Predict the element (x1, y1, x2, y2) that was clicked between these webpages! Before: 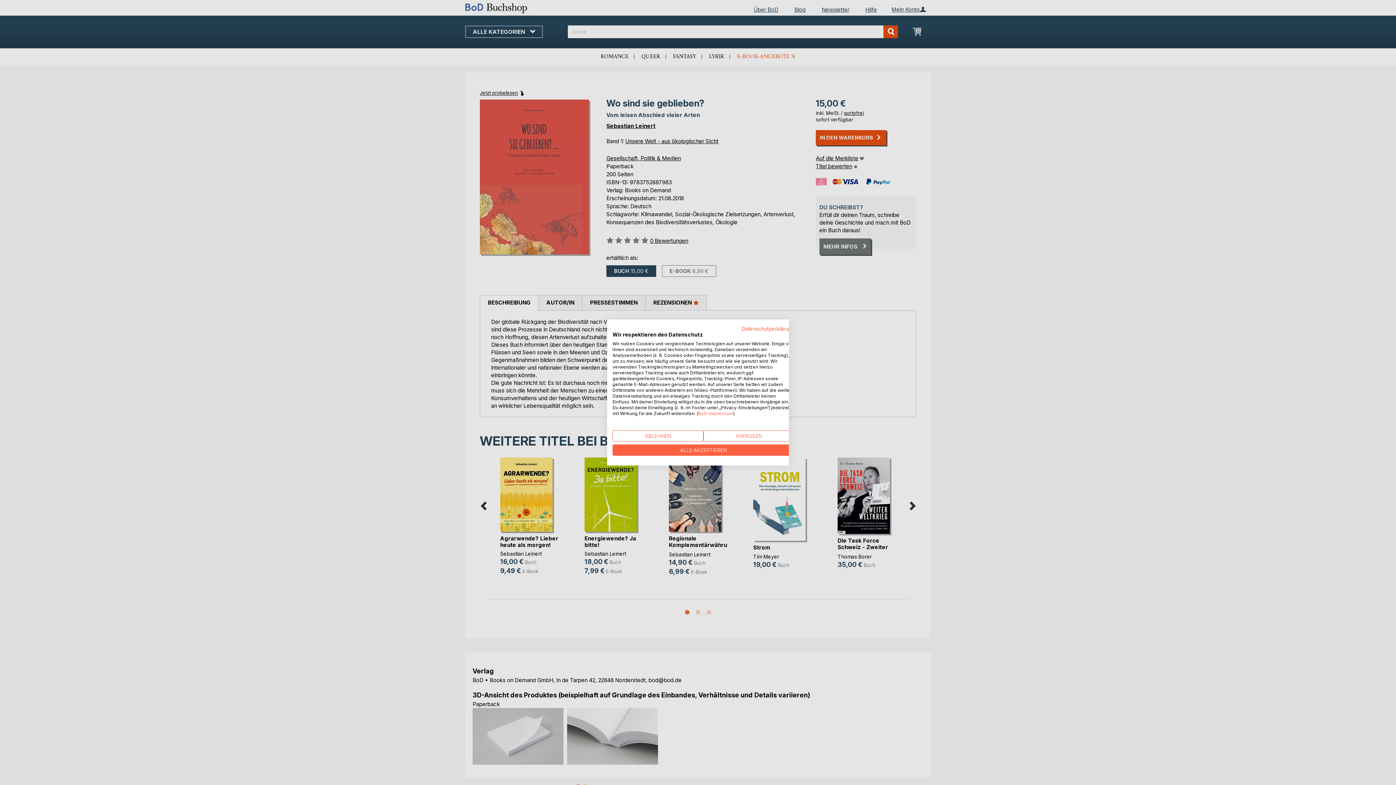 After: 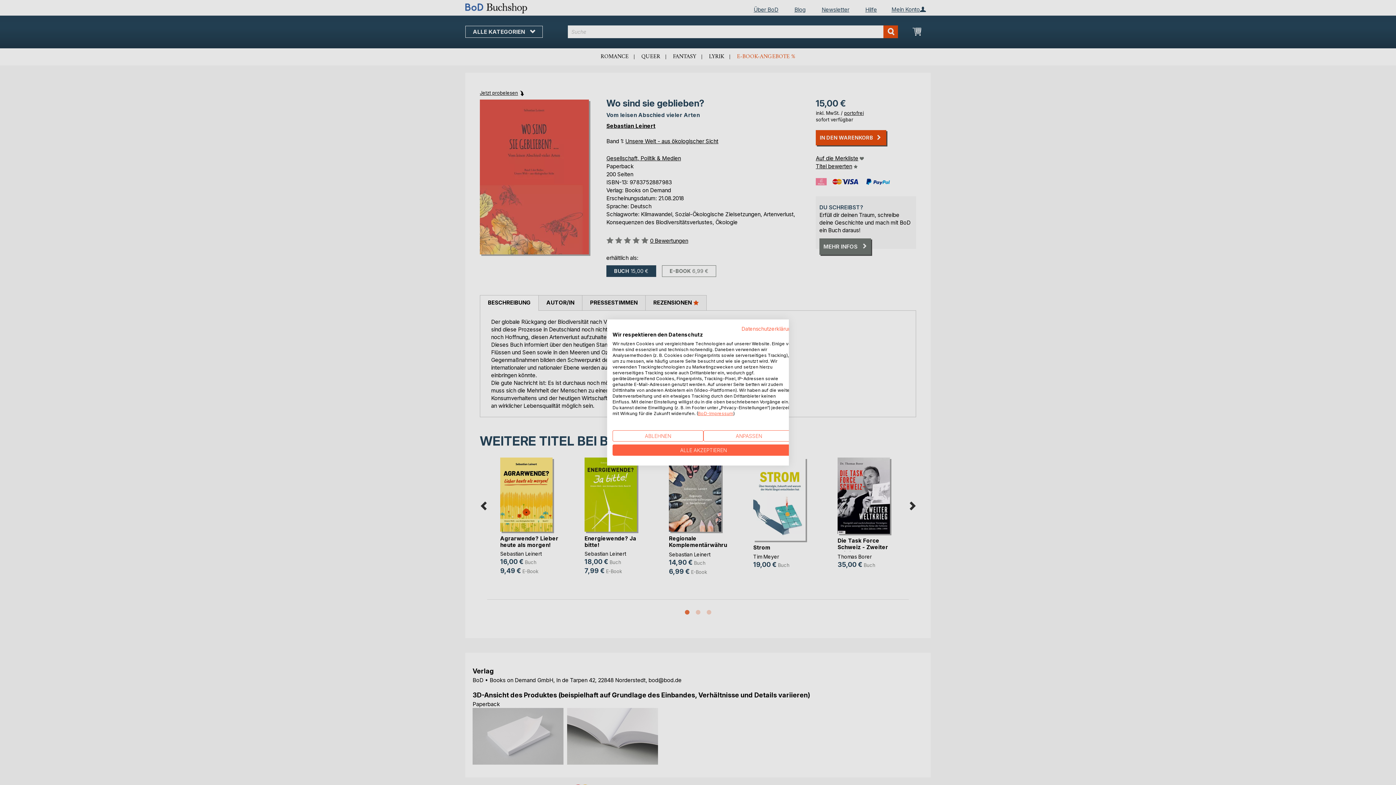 Action: label: BoD-Impressum bbox: (698, 410, 733, 416)